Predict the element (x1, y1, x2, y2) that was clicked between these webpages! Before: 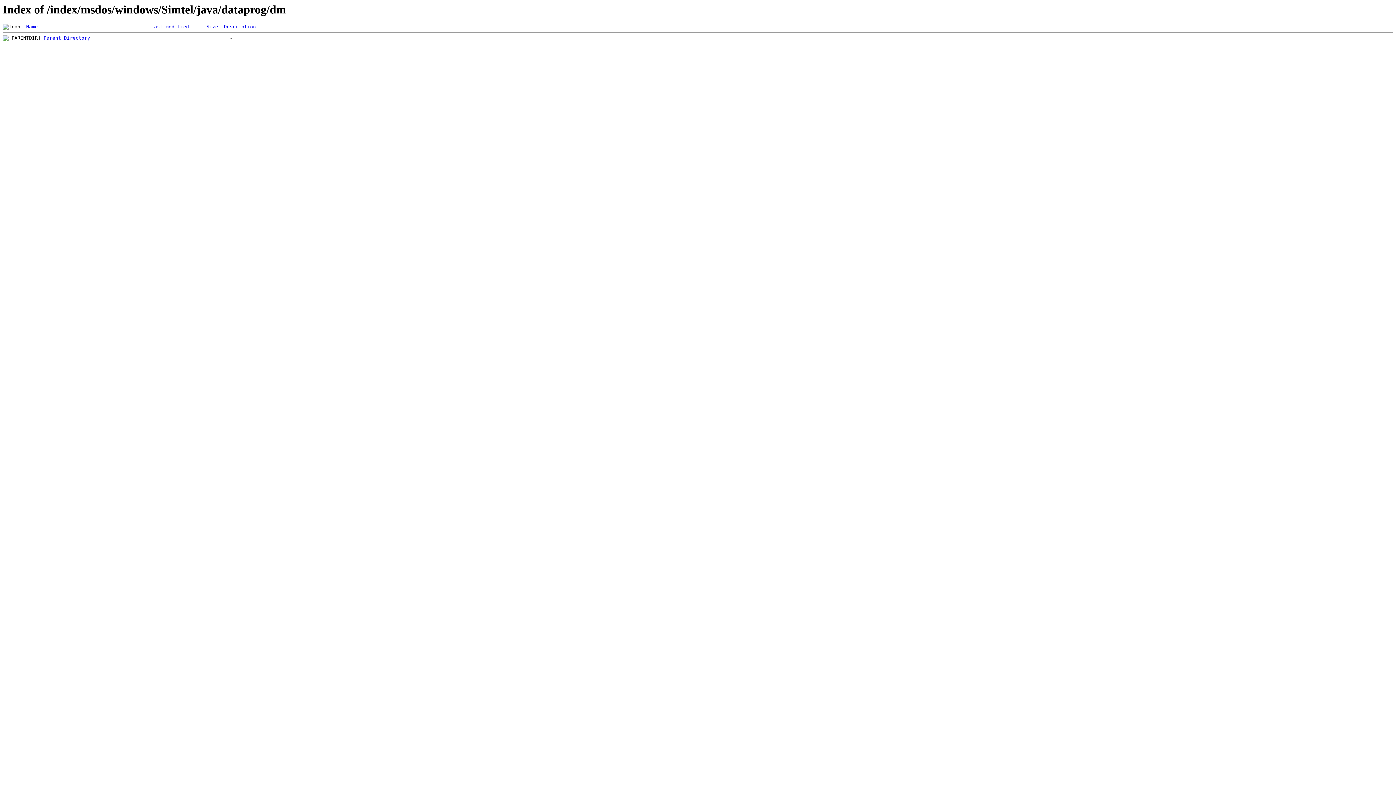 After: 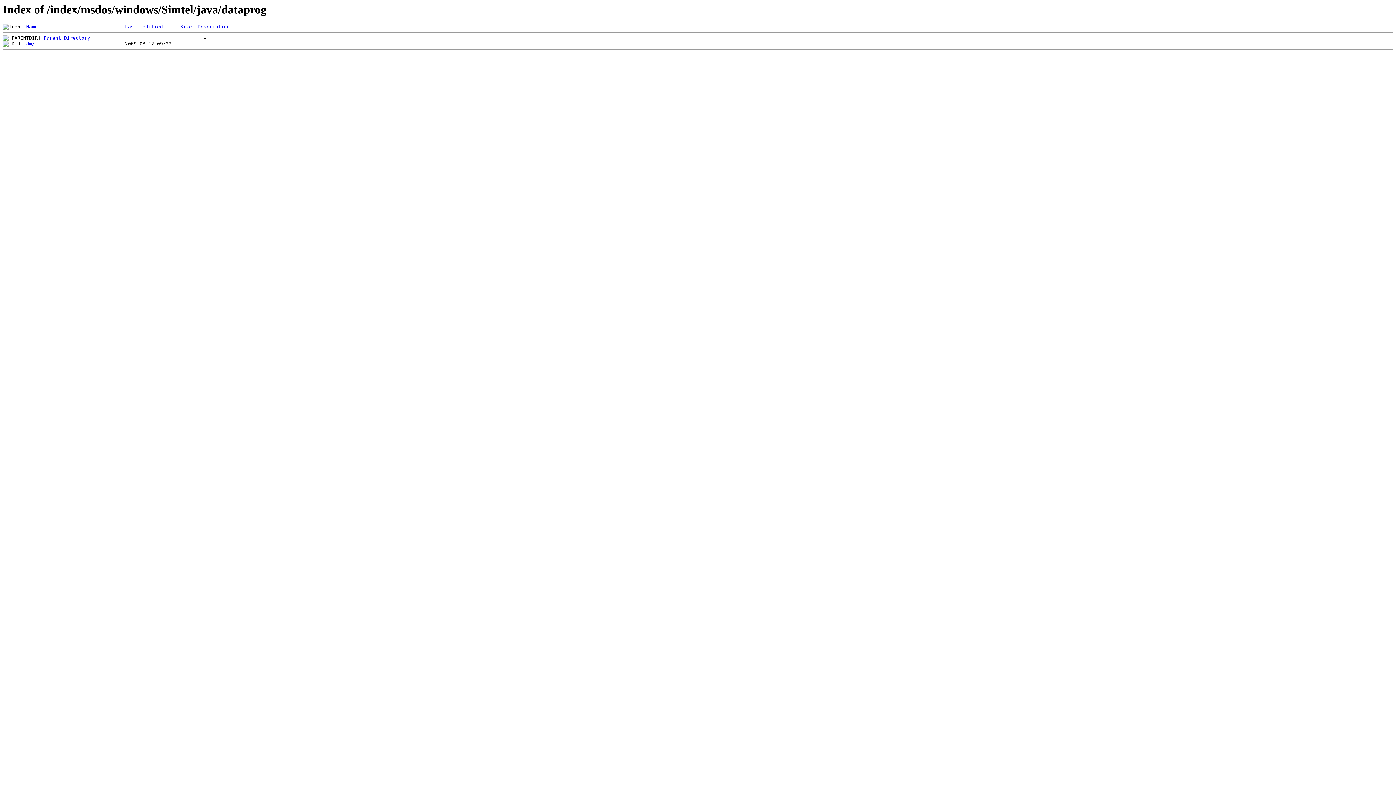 Action: bbox: (43, 35, 90, 40) label: Parent Directory